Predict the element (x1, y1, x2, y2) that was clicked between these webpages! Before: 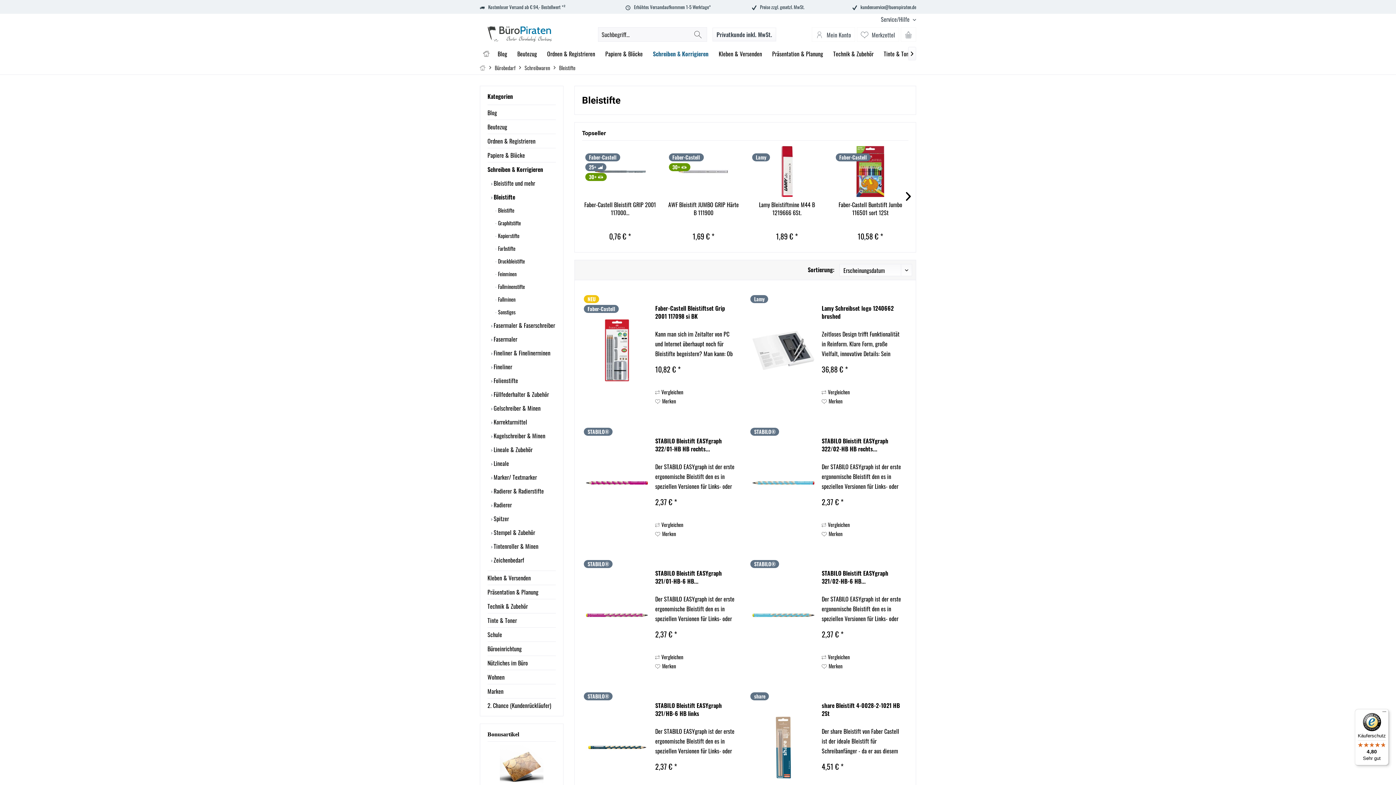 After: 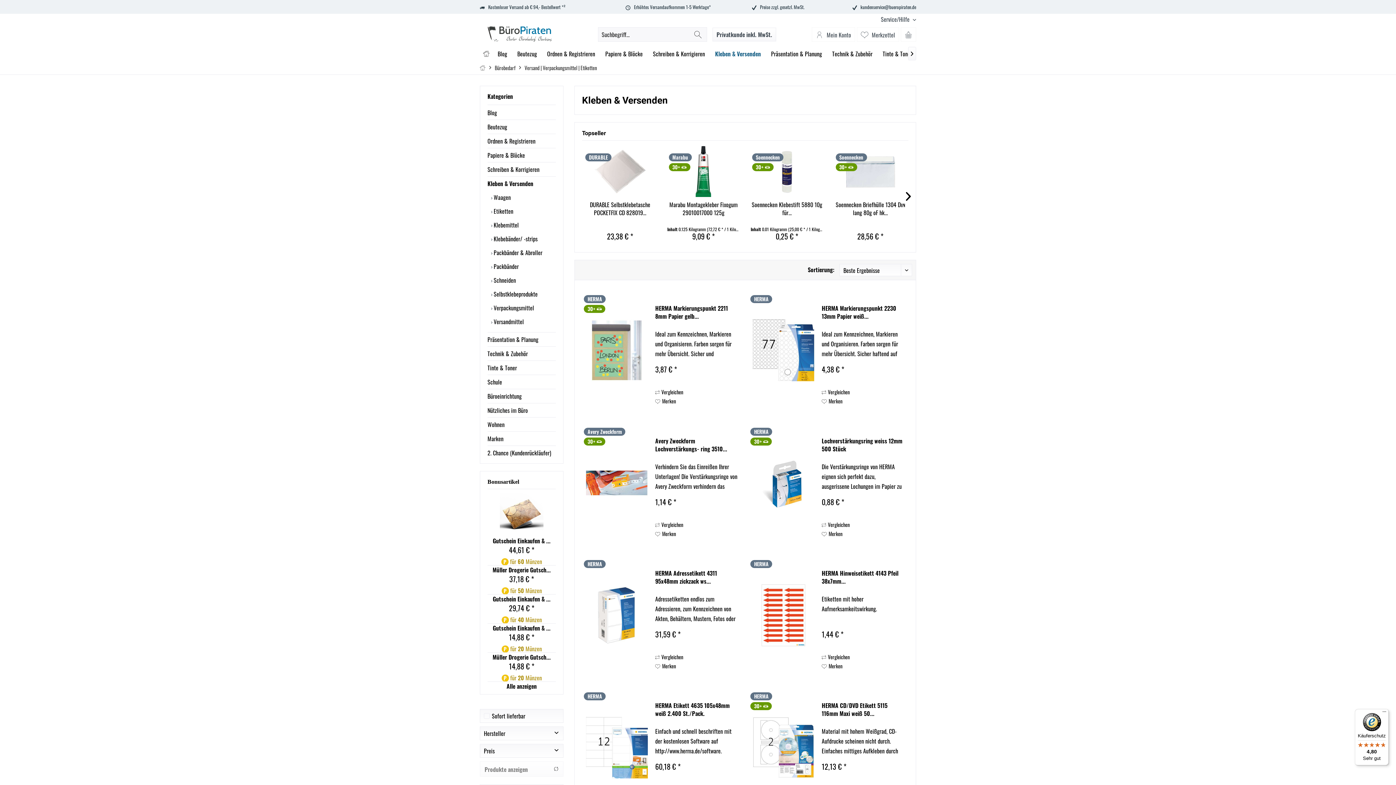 Action: bbox: (713, 46, 767, 61) label: Kleben & Versenden